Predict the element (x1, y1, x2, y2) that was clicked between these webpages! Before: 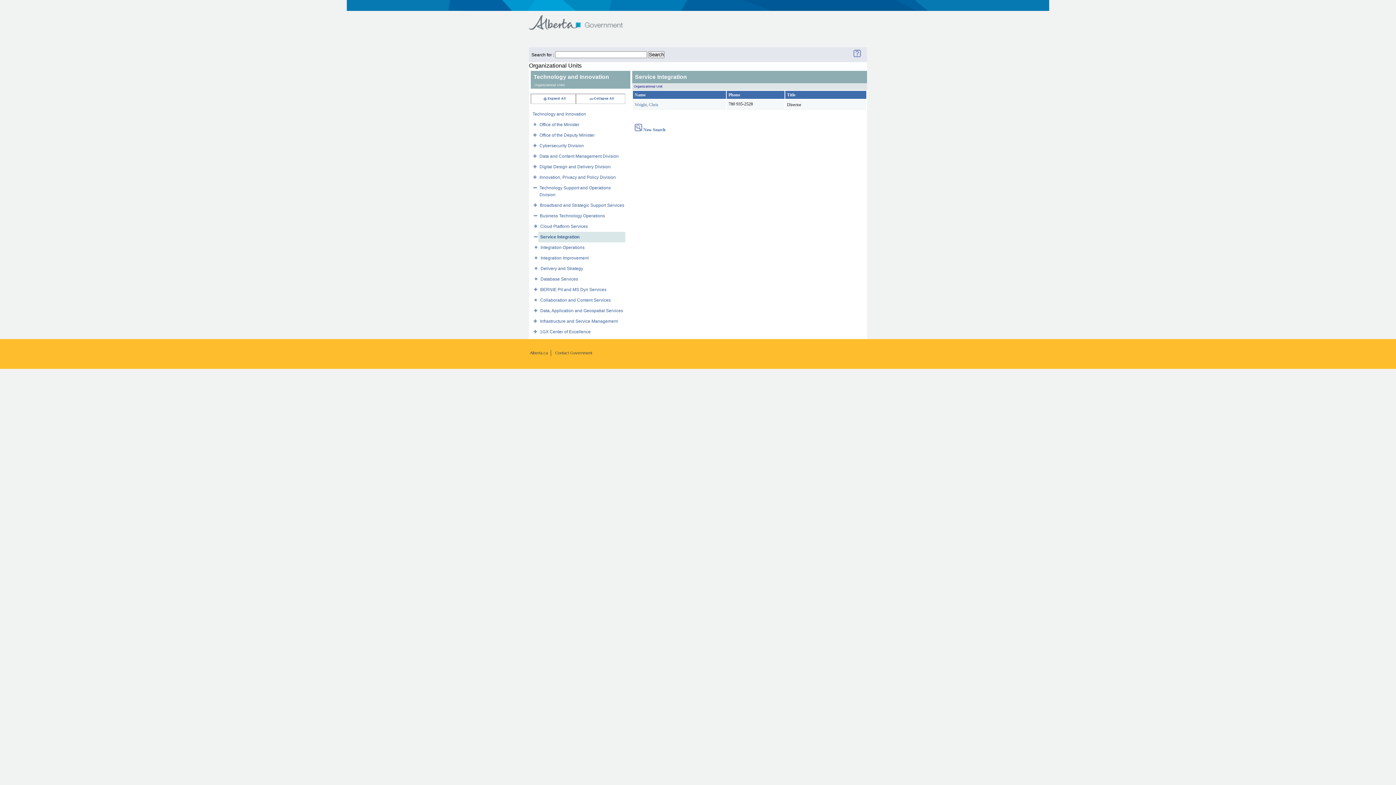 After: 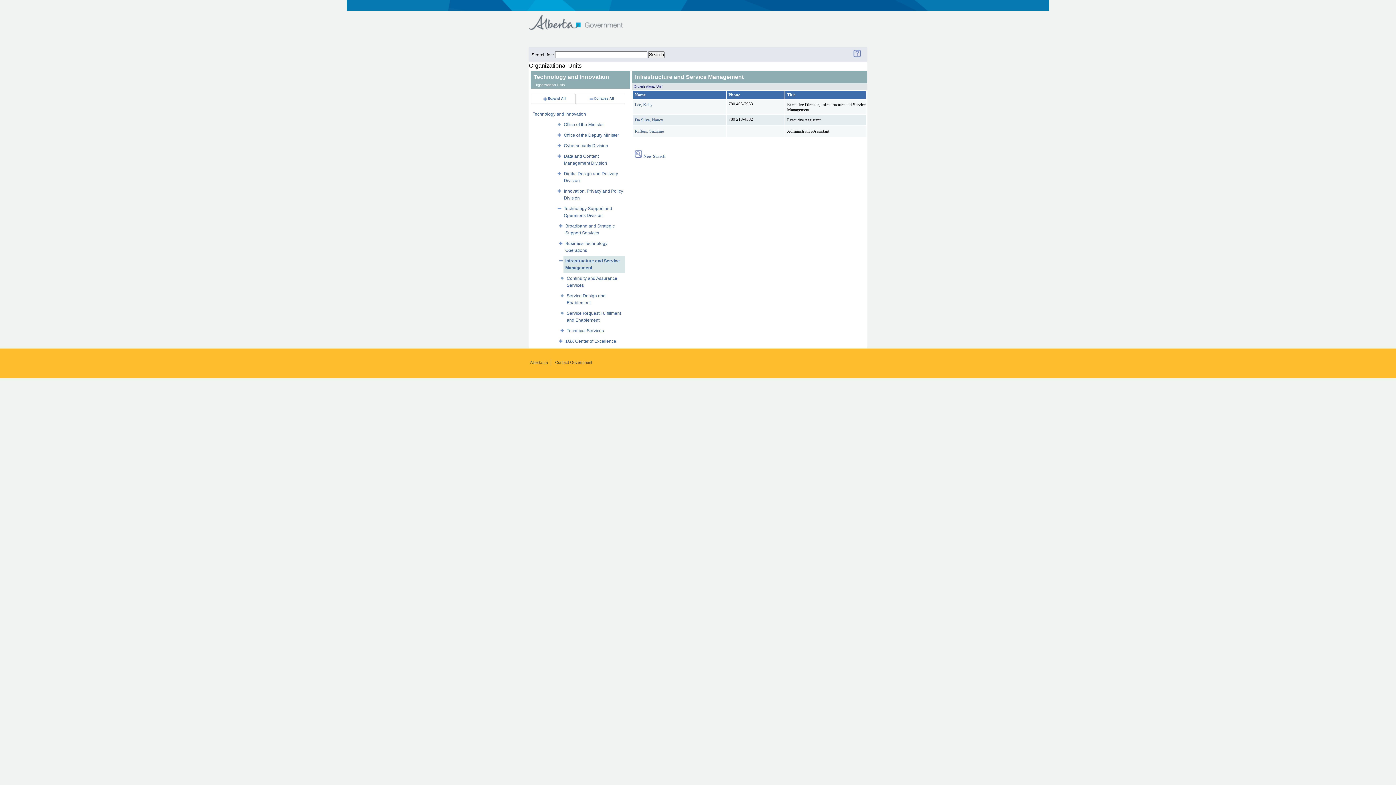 Action: label: Infrastructure and Service Management bbox: (540, 318, 617, 323)